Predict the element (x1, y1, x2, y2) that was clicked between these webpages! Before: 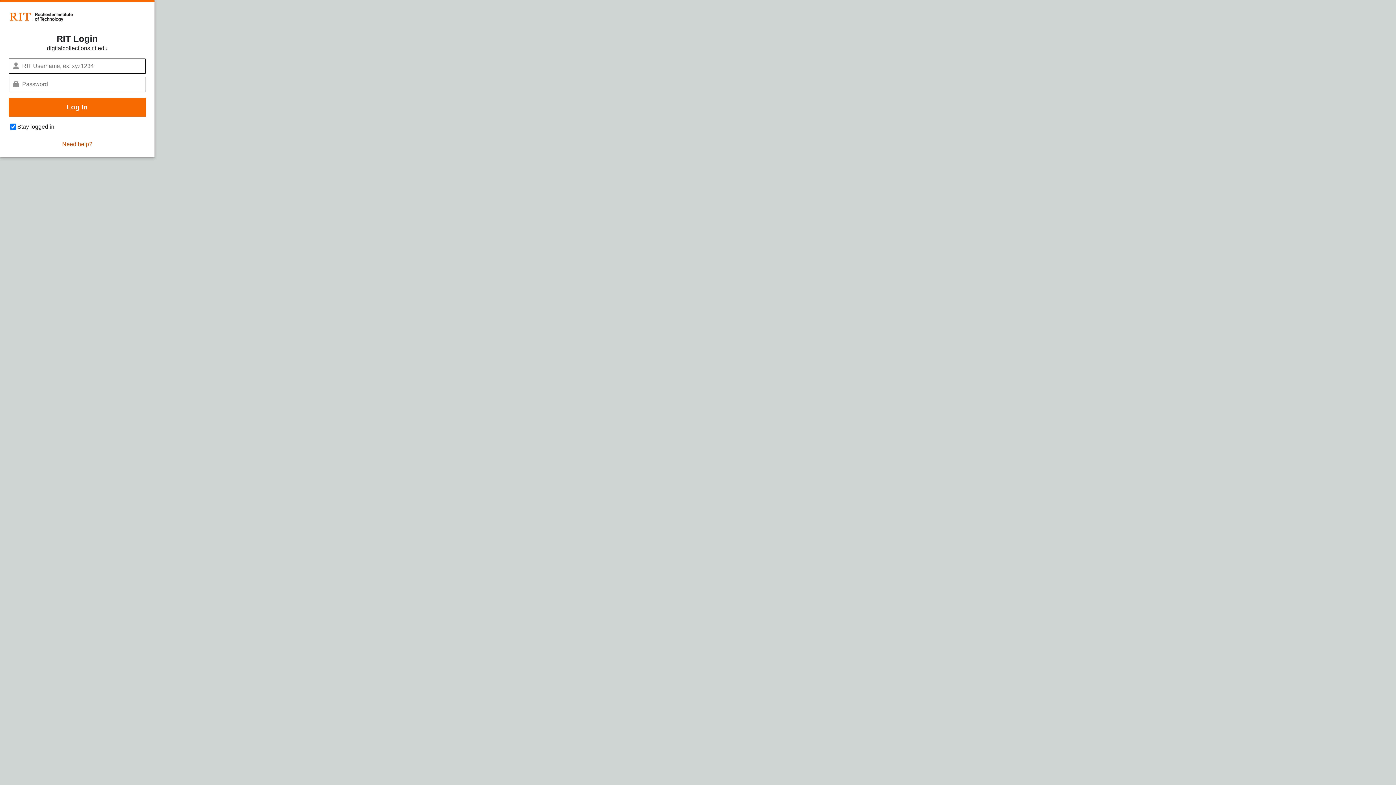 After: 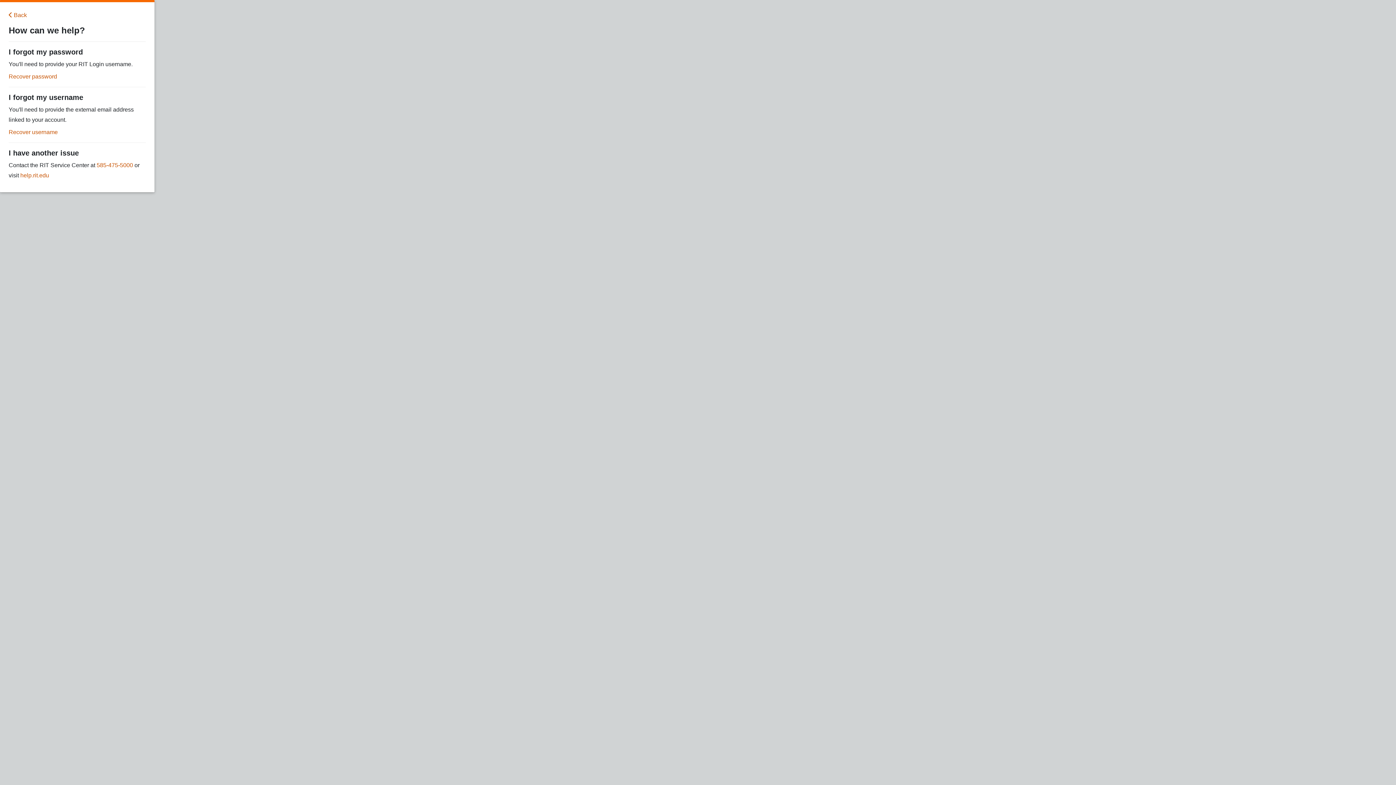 Action: bbox: (62, 140, 92, 148) label: Need help?